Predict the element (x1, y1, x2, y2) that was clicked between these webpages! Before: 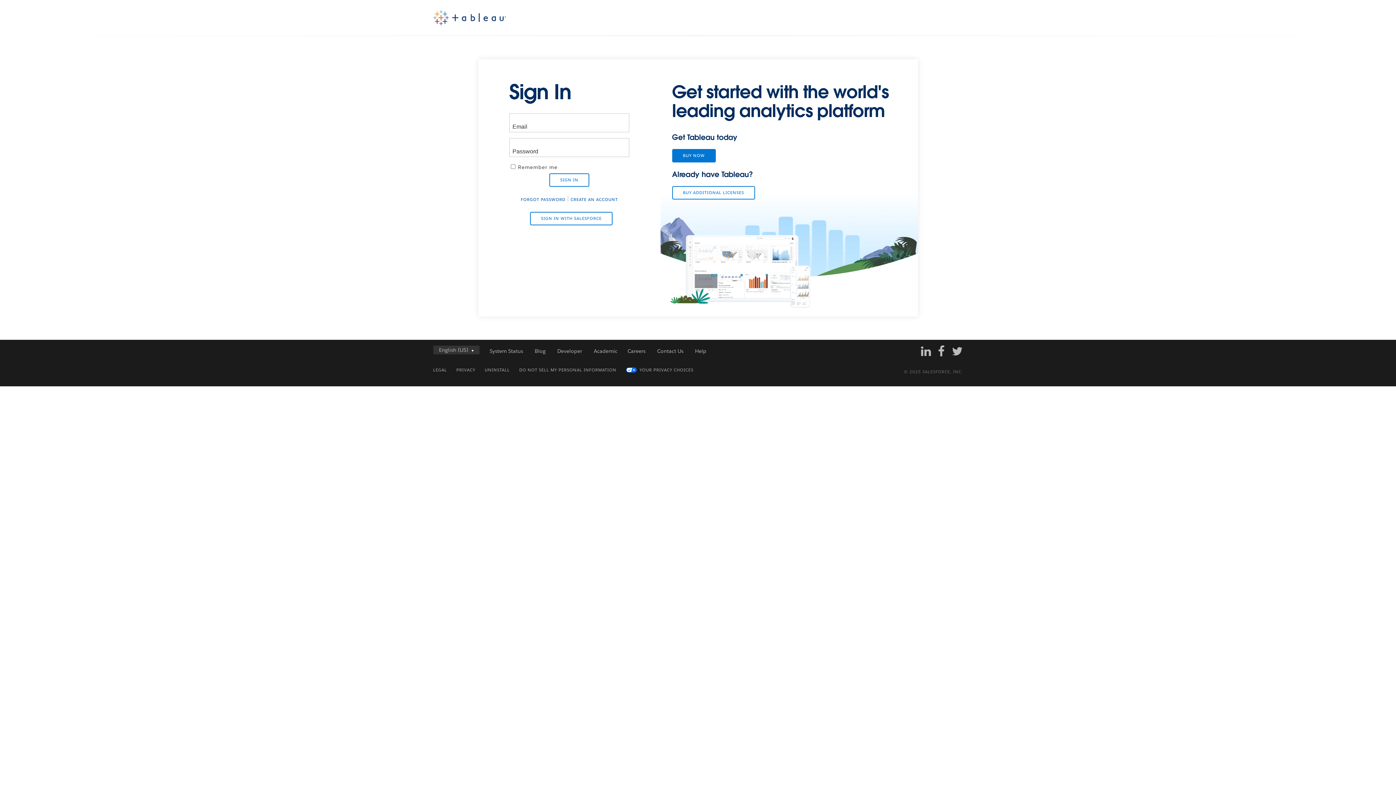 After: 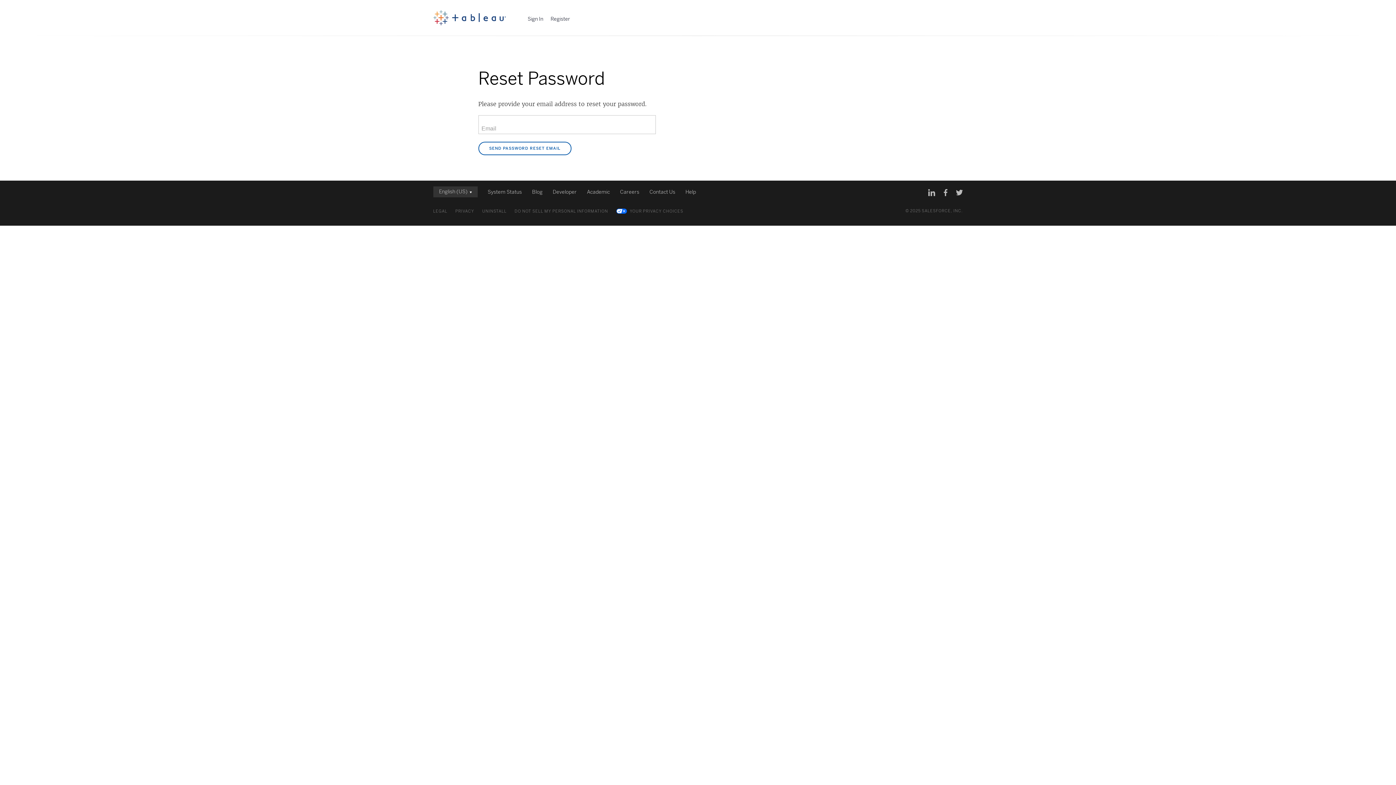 Action: bbox: (520, 196, 565, 202) label: FORGOT PASSWORD